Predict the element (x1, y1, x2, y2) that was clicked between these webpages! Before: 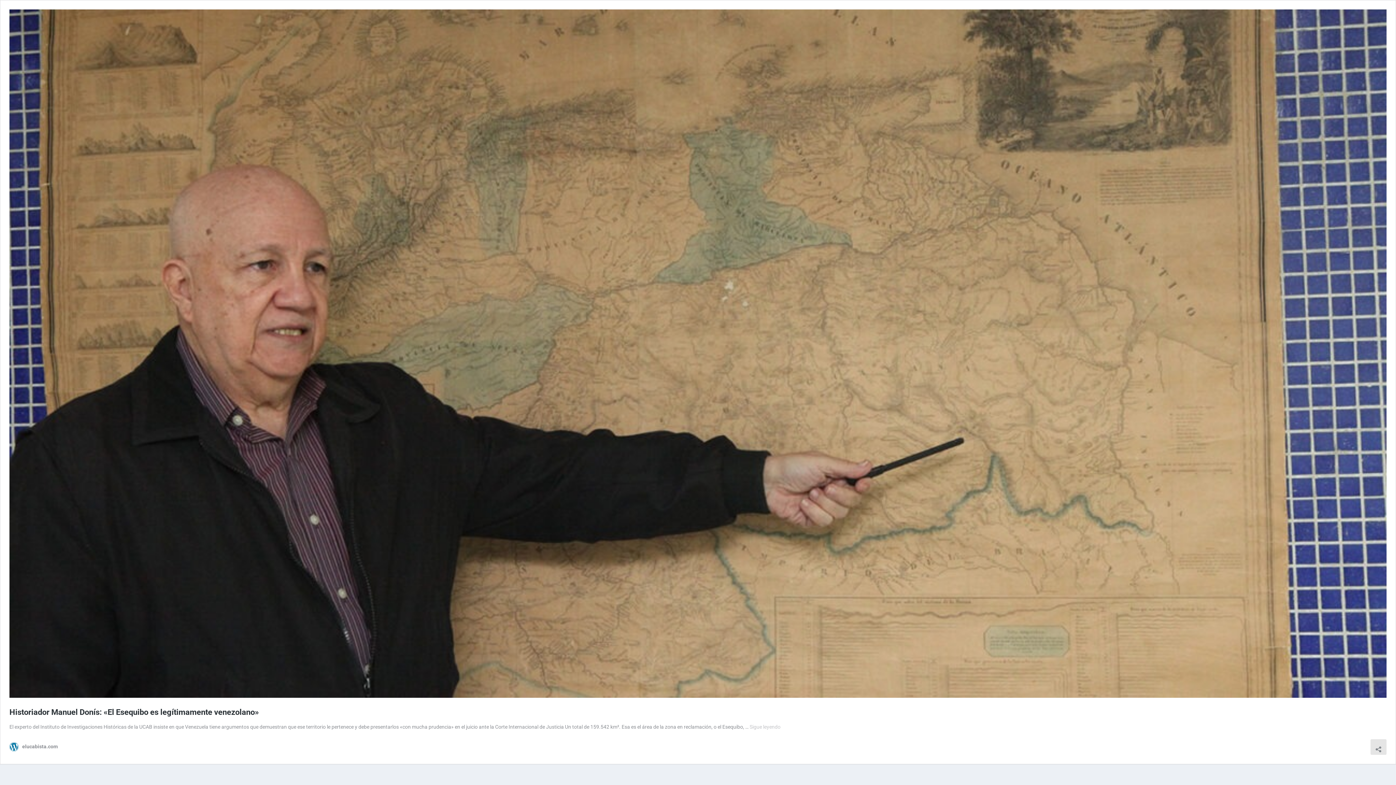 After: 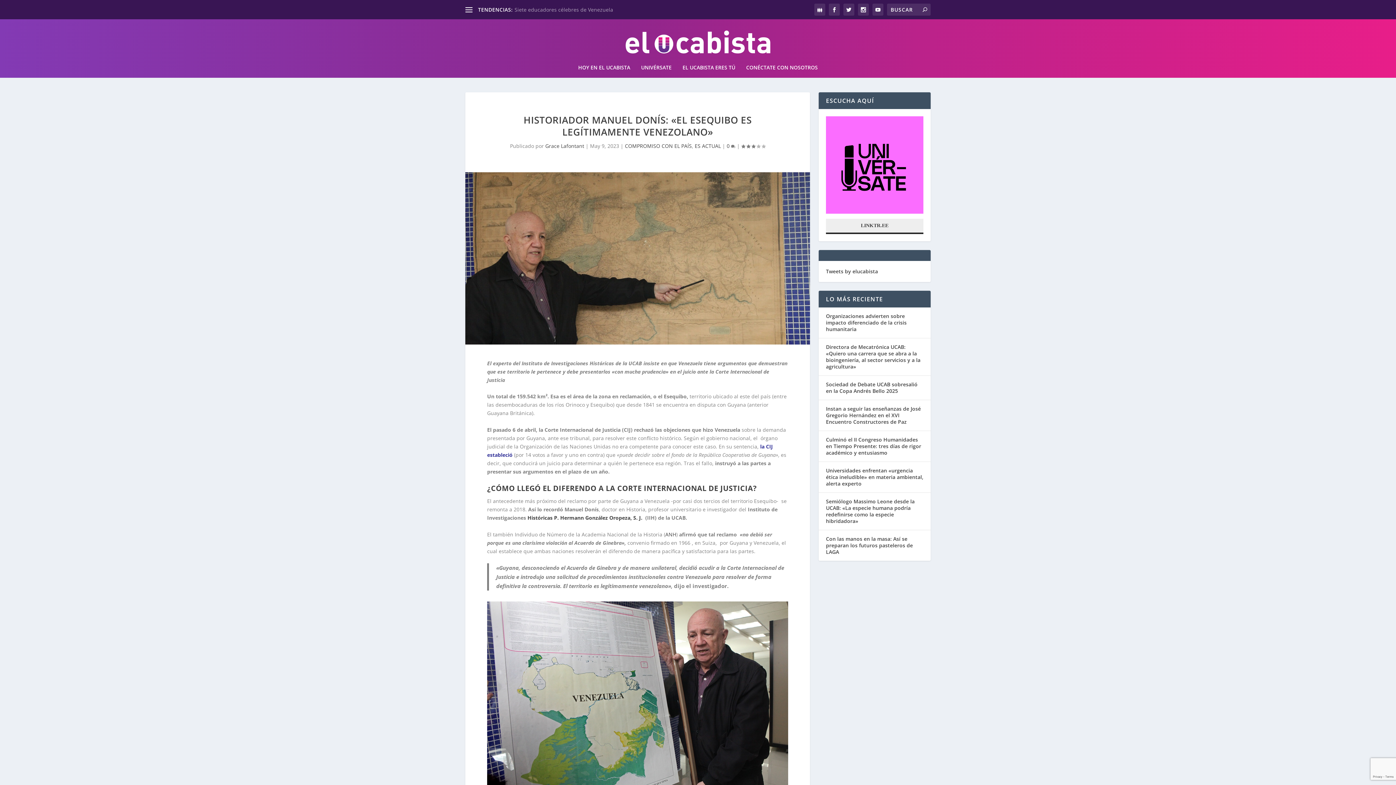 Action: label: Historiador Manuel Donís: «El Esequibo es legítimamente venezolano» bbox: (9, 708, 258, 717)